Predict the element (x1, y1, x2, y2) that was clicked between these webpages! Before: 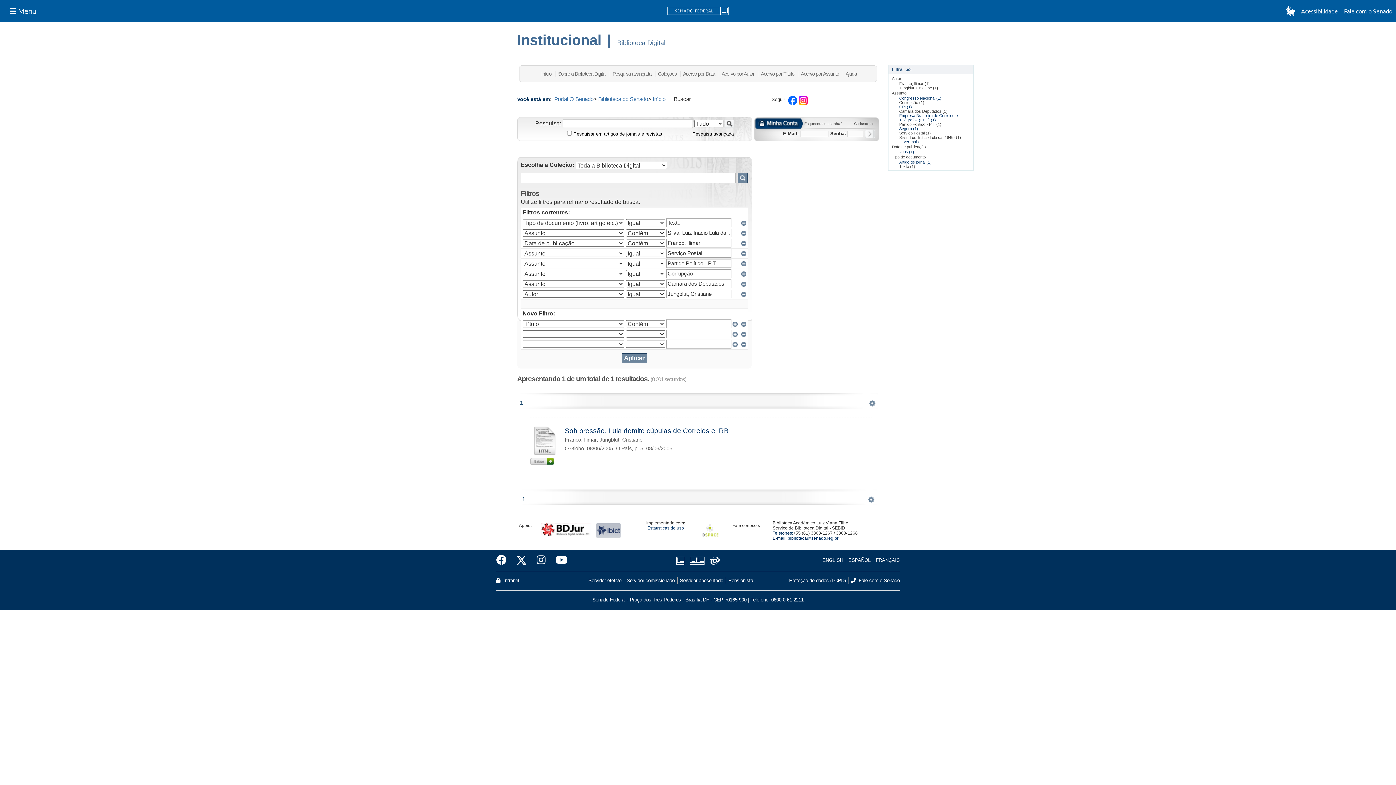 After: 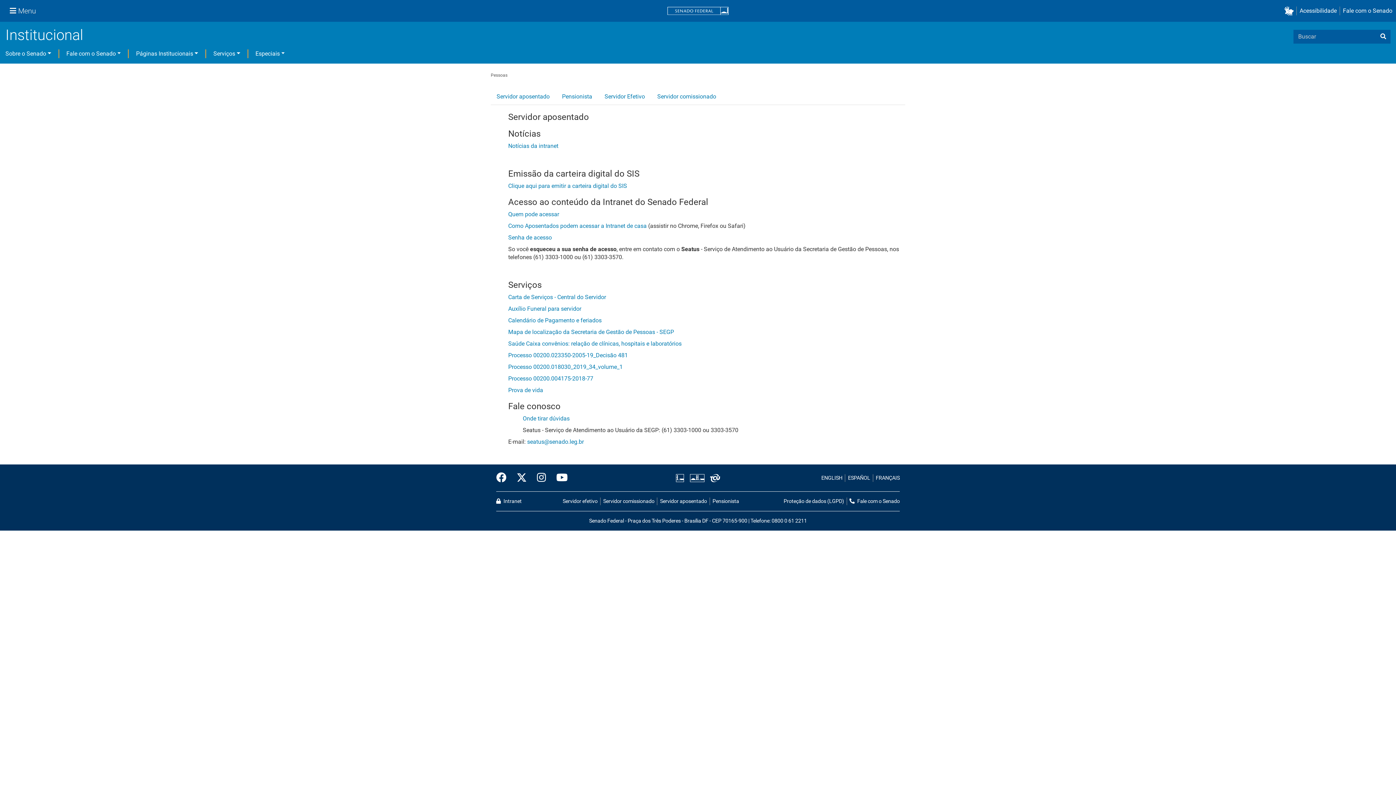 Action: label: Servidor comissionado bbox: (624, 577, 677, 584)